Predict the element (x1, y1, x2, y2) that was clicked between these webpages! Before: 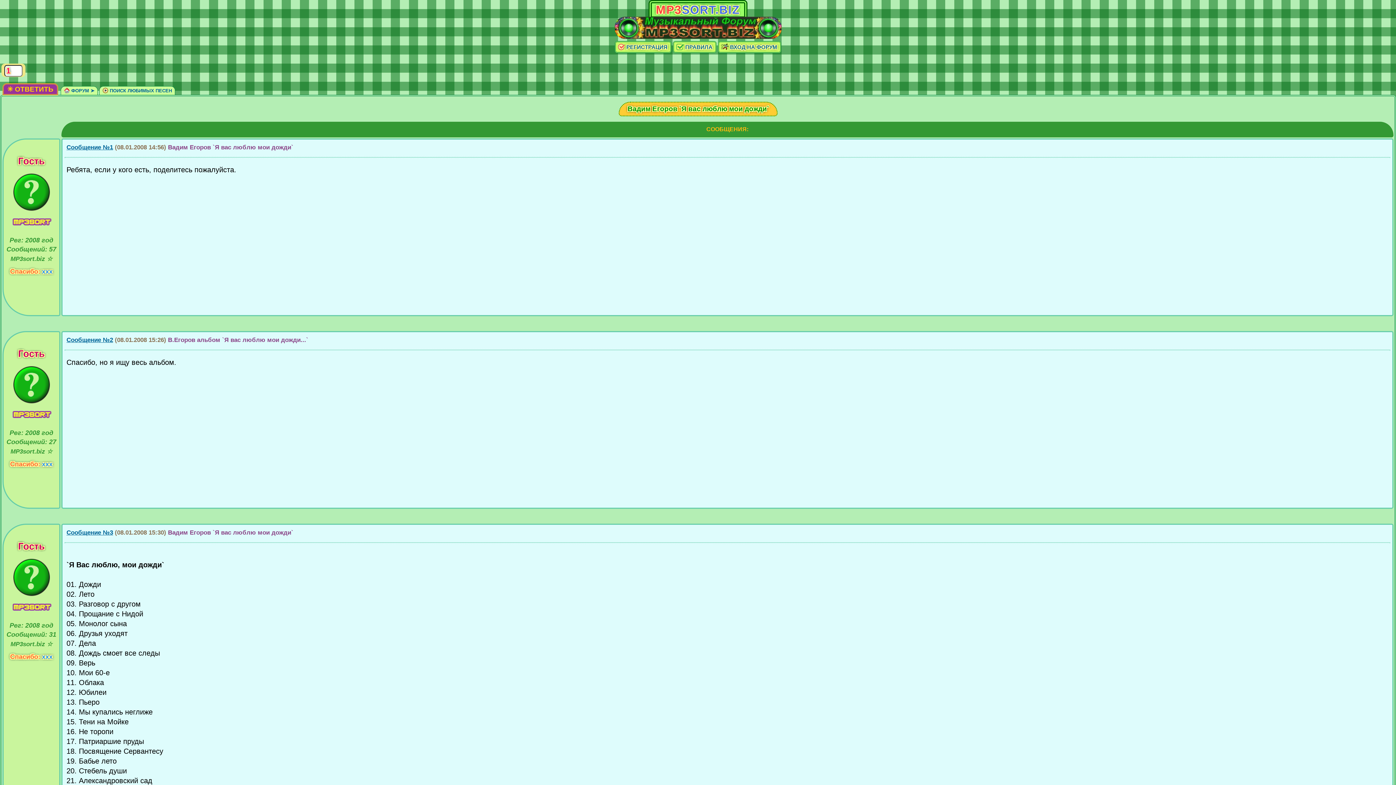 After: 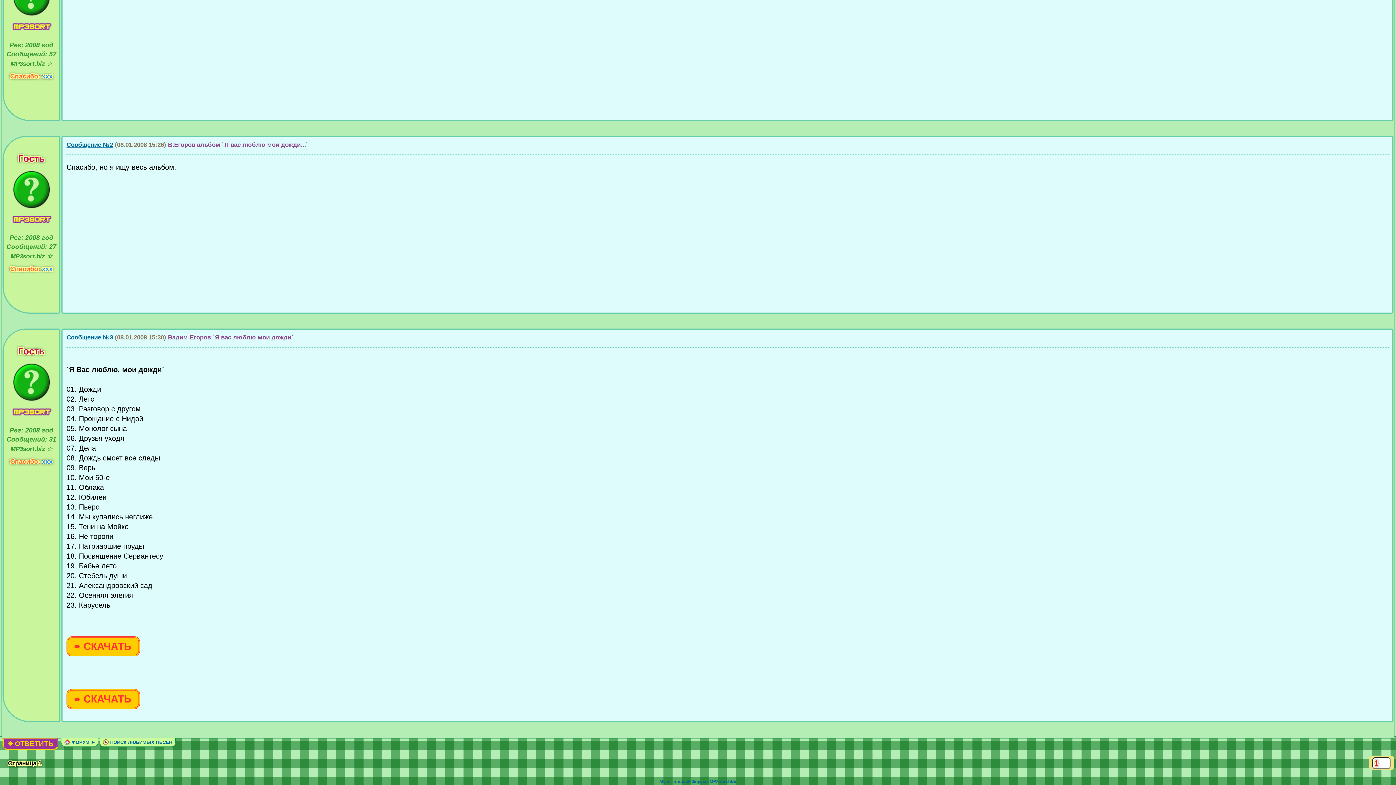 Action: bbox: (66, 336, 113, 343) label: Сообщение №2